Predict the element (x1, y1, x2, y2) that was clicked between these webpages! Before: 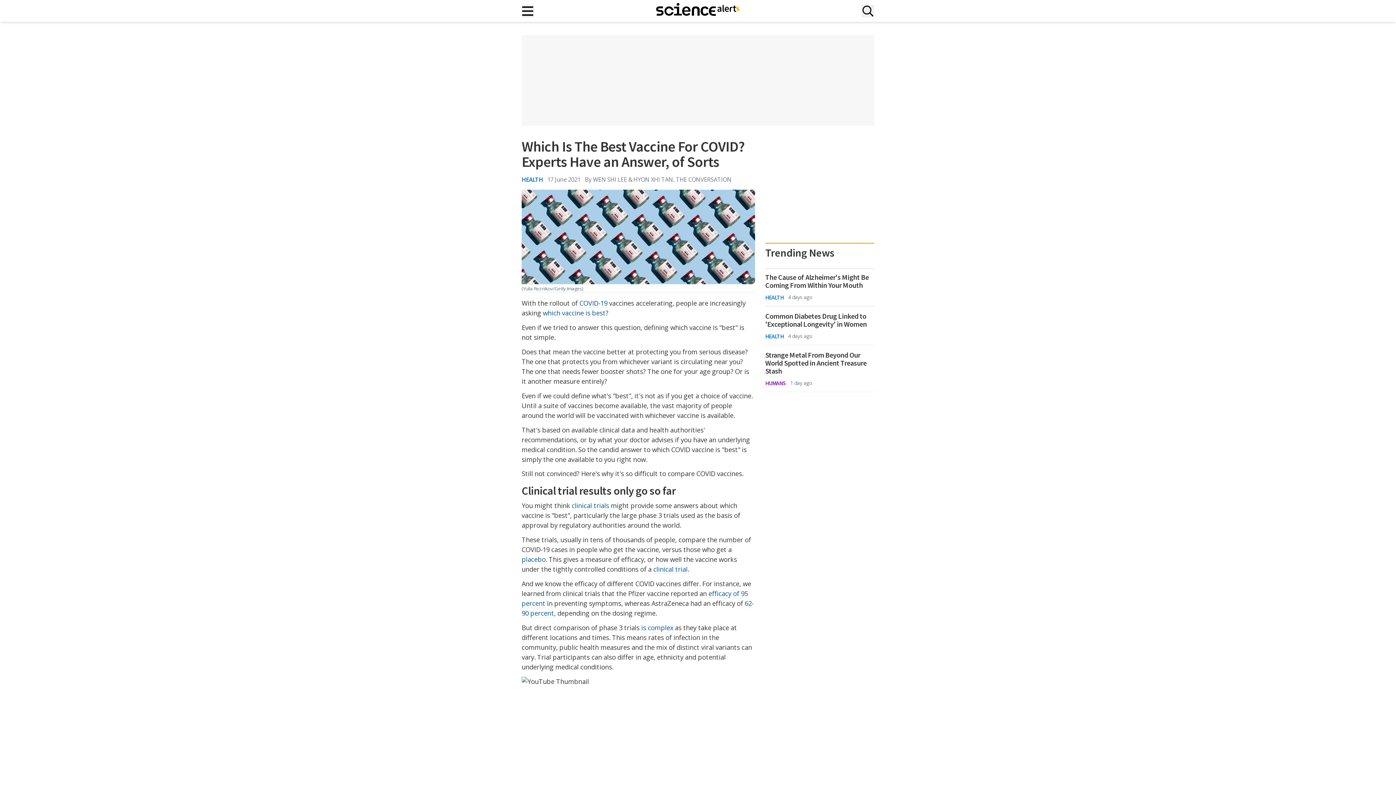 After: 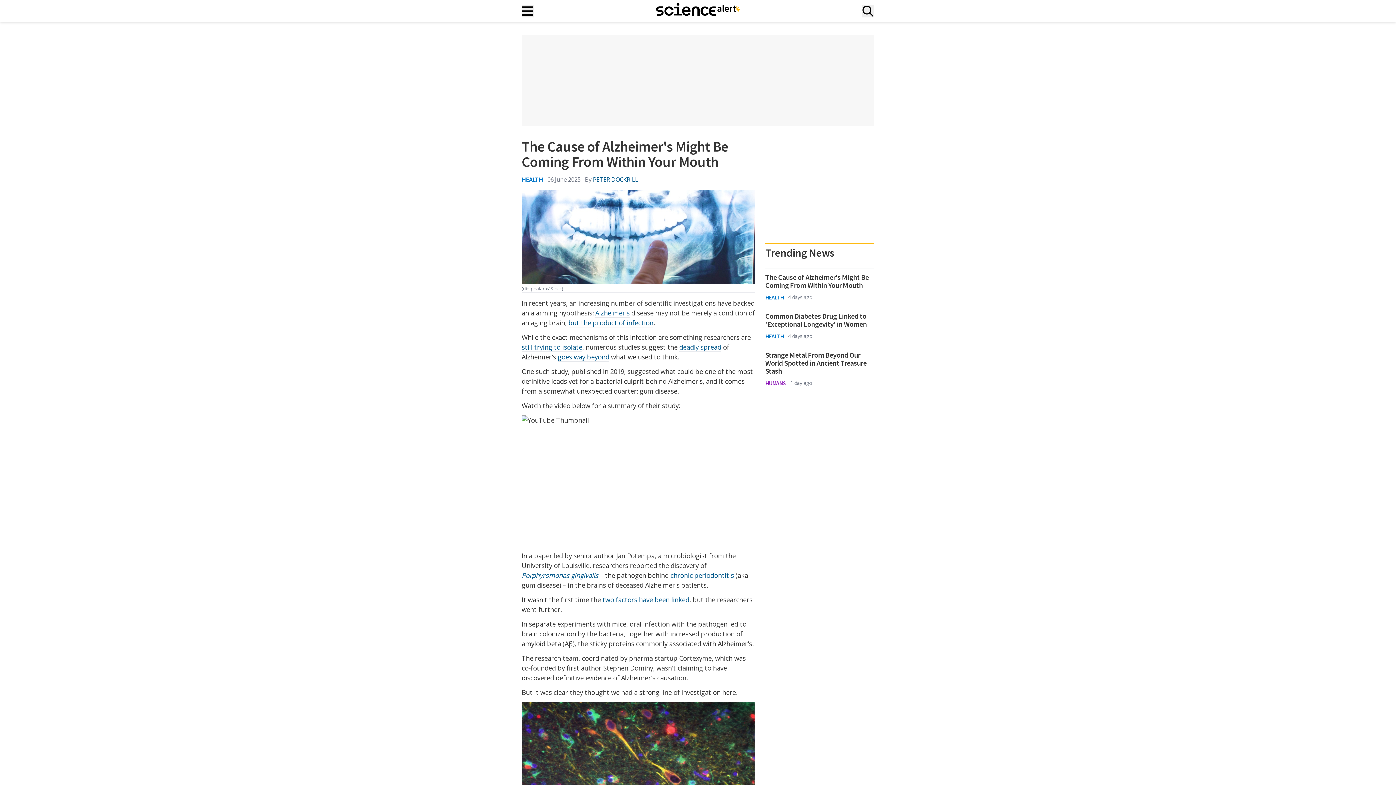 Action: label: The Cause of Alzheimer's Might Be Coming From Within Your Mouth bbox: (765, 273, 874, 289)